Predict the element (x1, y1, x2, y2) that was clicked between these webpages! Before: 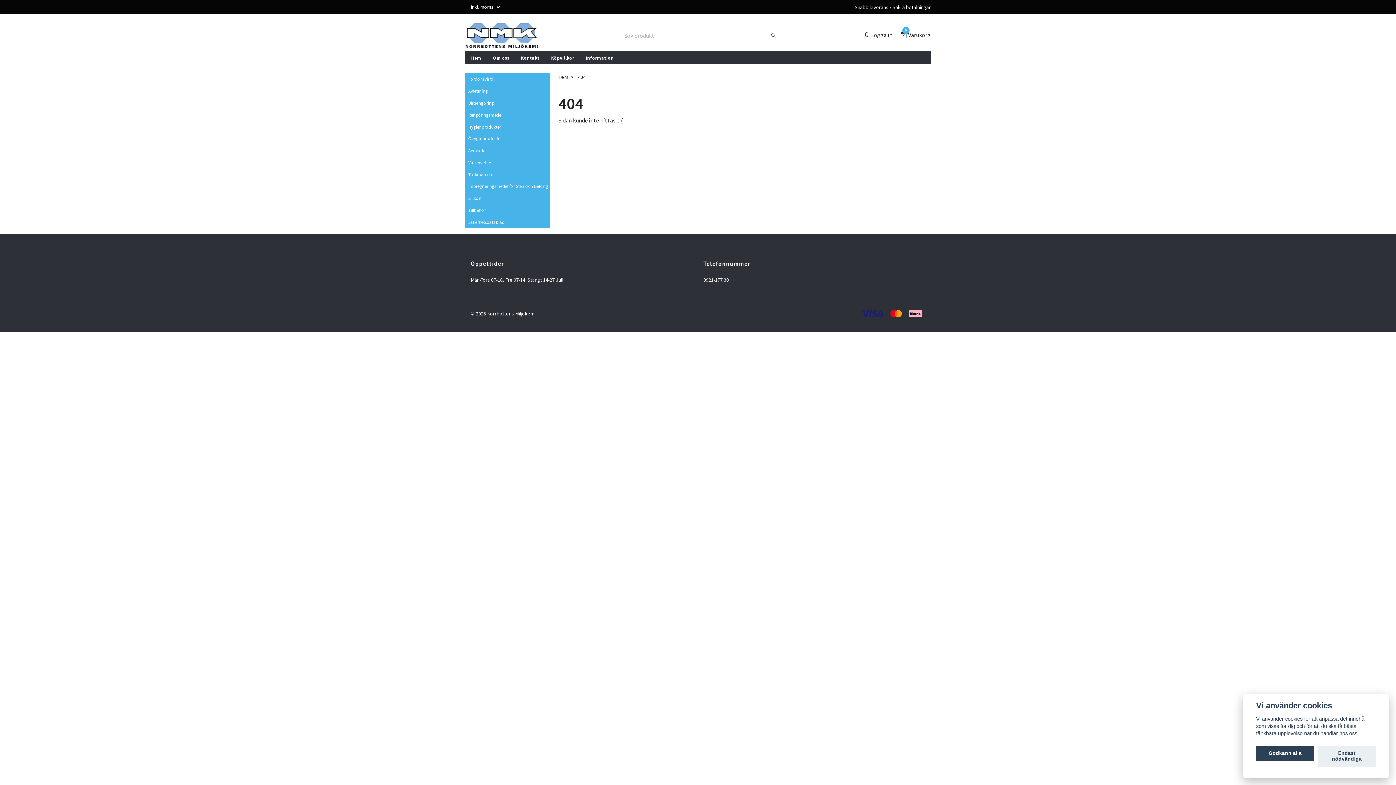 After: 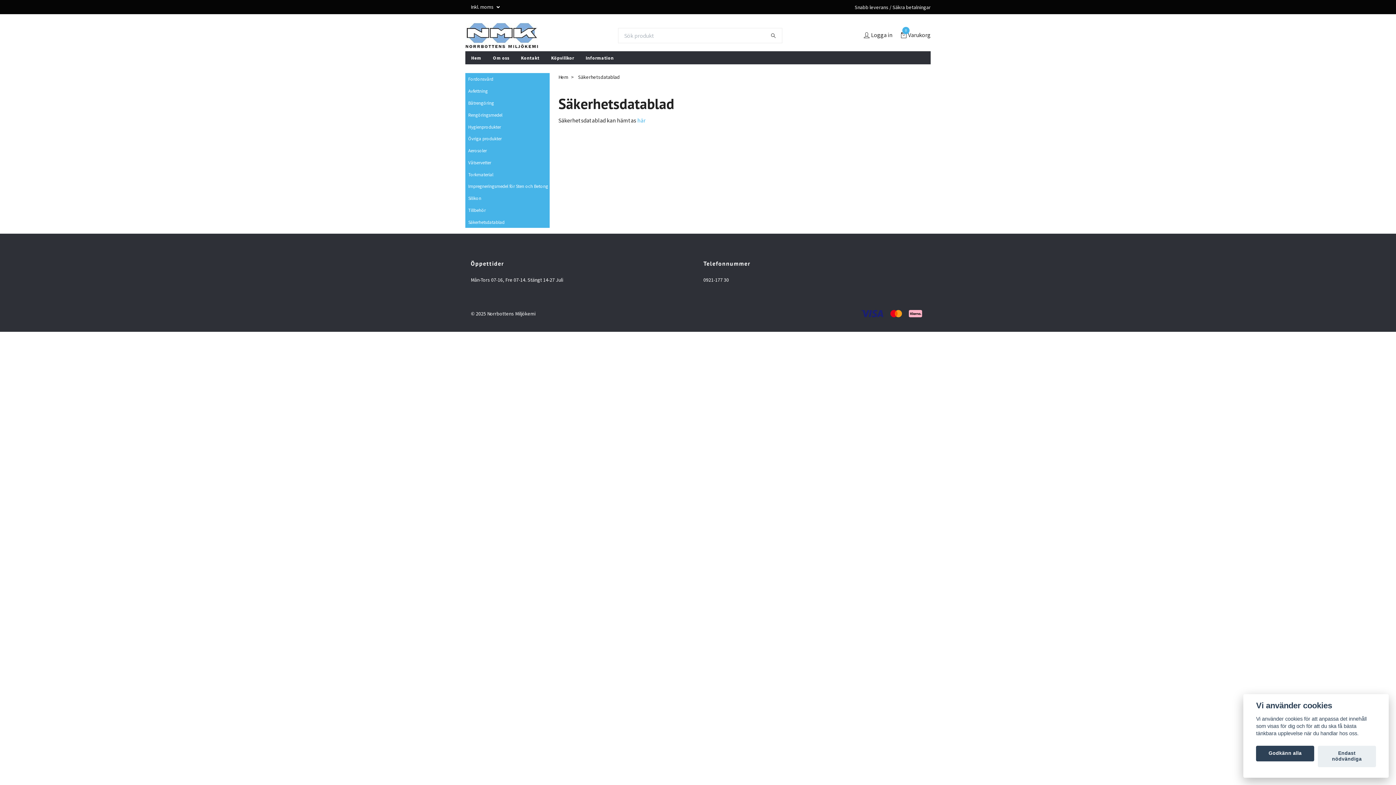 Action: label: Säkerhetsdatablad bbox: (465, 218, 549, 225)